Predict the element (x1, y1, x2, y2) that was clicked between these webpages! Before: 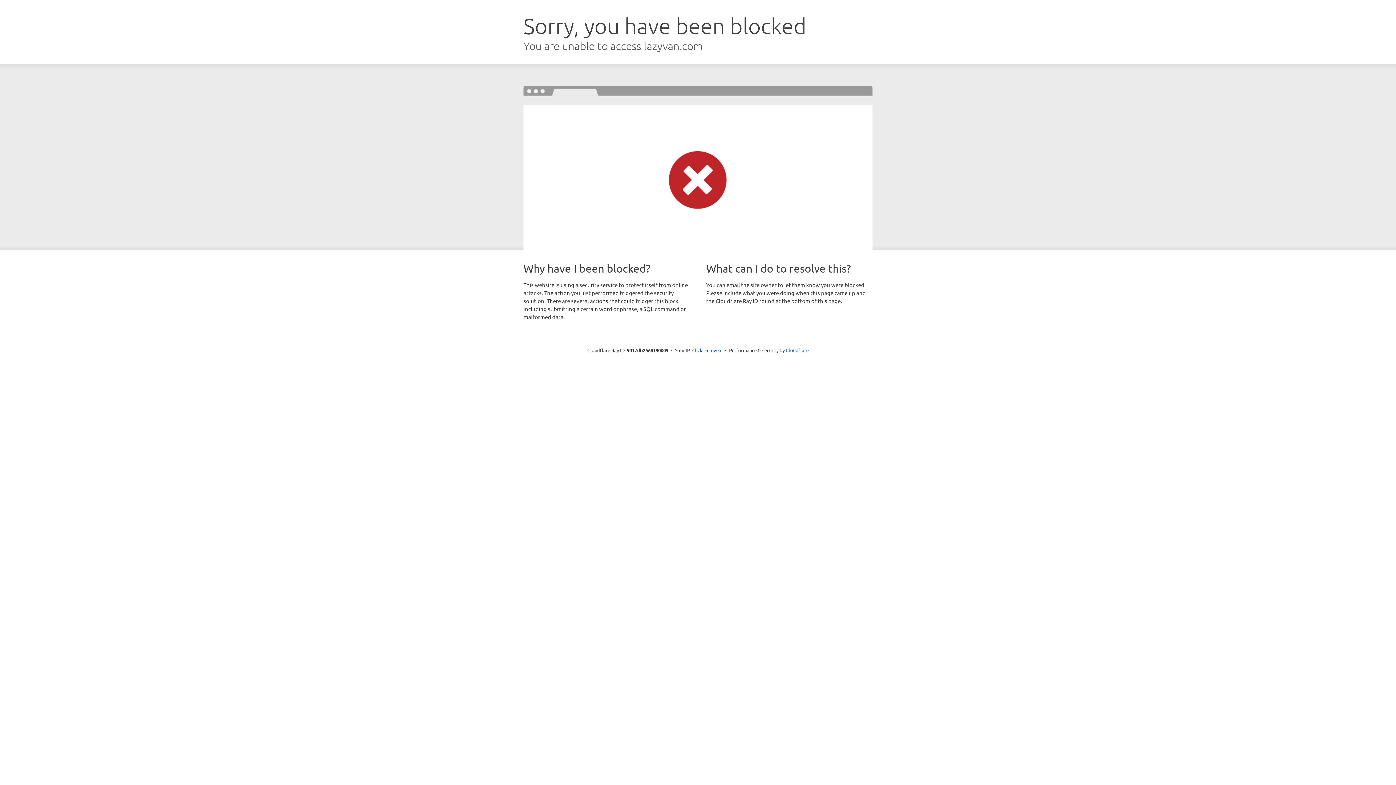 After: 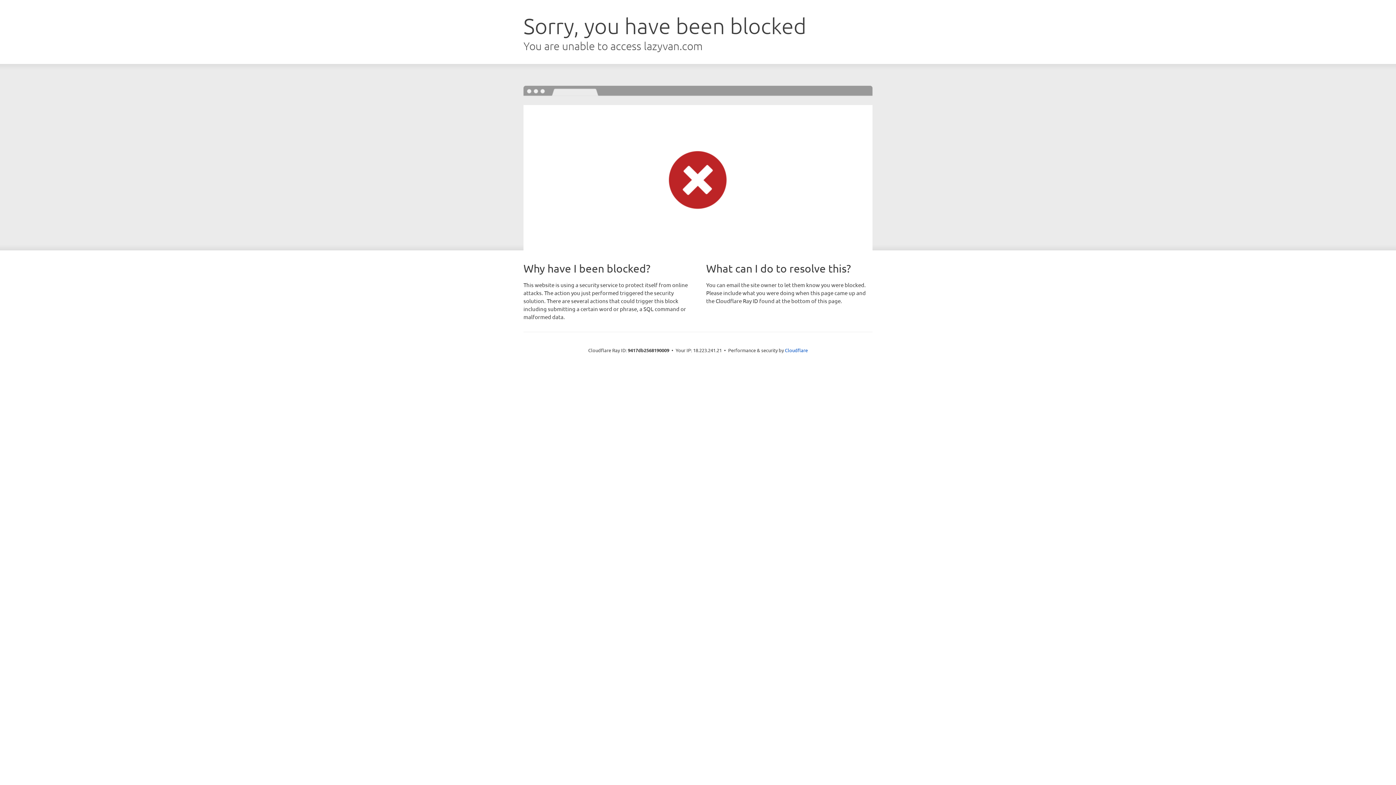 Action: label: Click to reveal bbox: (692, 346, 722, 353)